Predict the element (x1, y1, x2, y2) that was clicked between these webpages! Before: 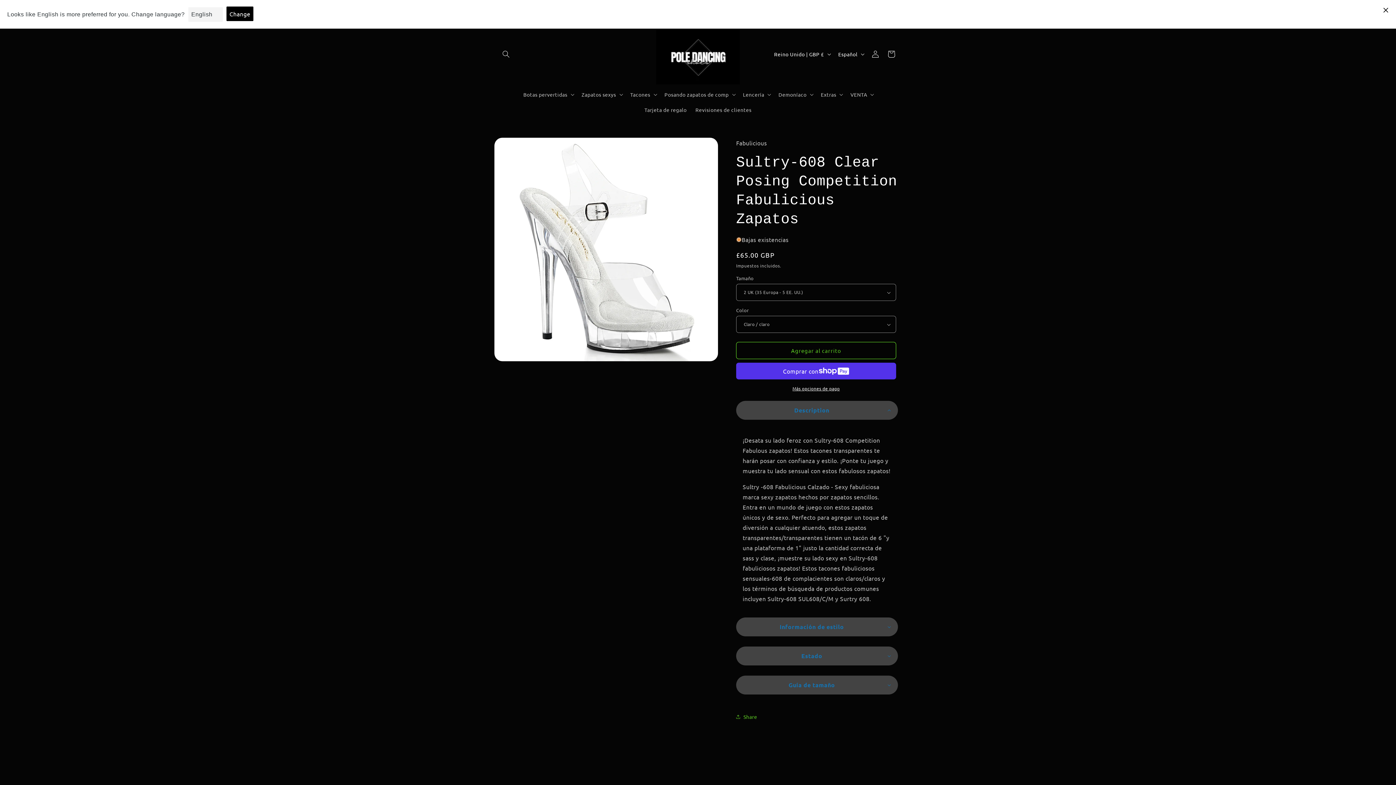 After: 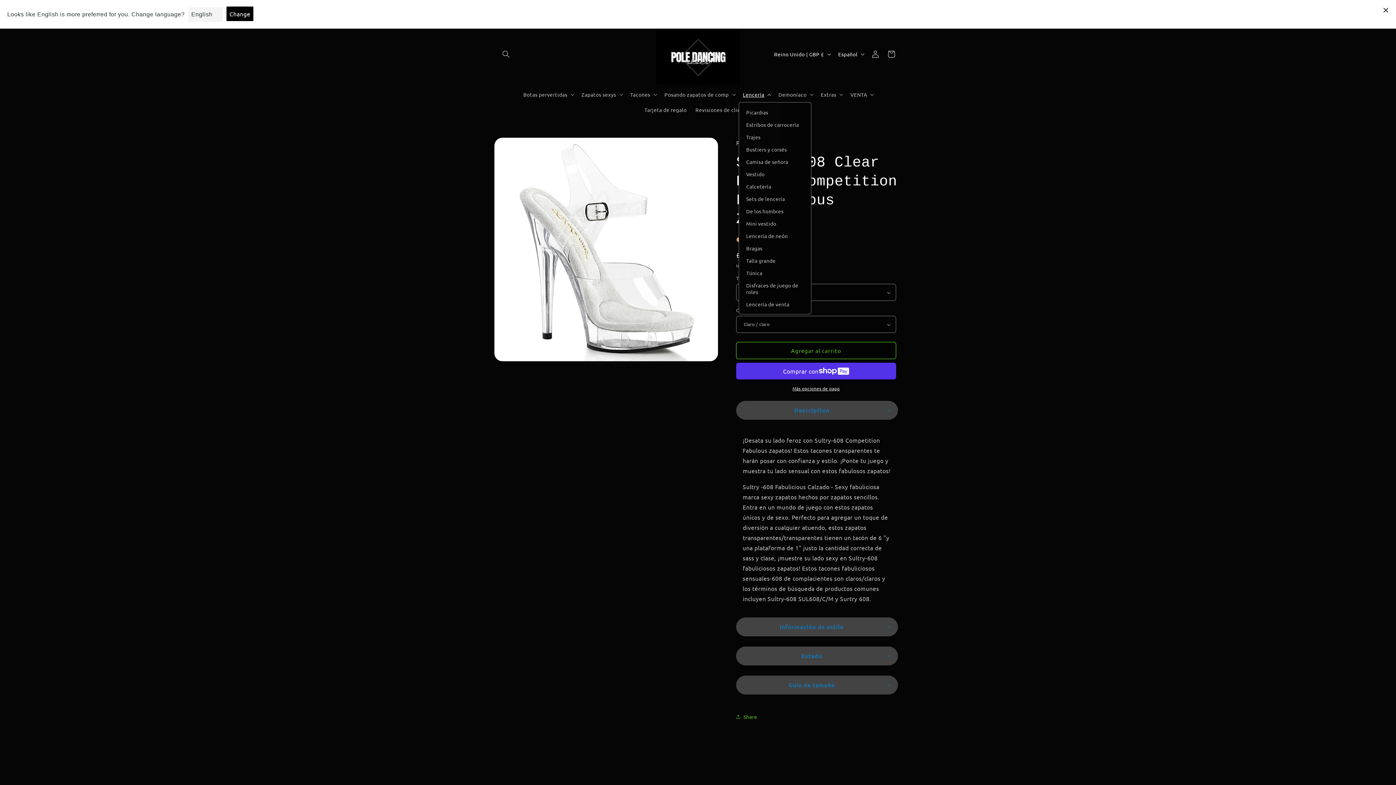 Action: label: Lencería bbox: (738, 87, 774, 102)